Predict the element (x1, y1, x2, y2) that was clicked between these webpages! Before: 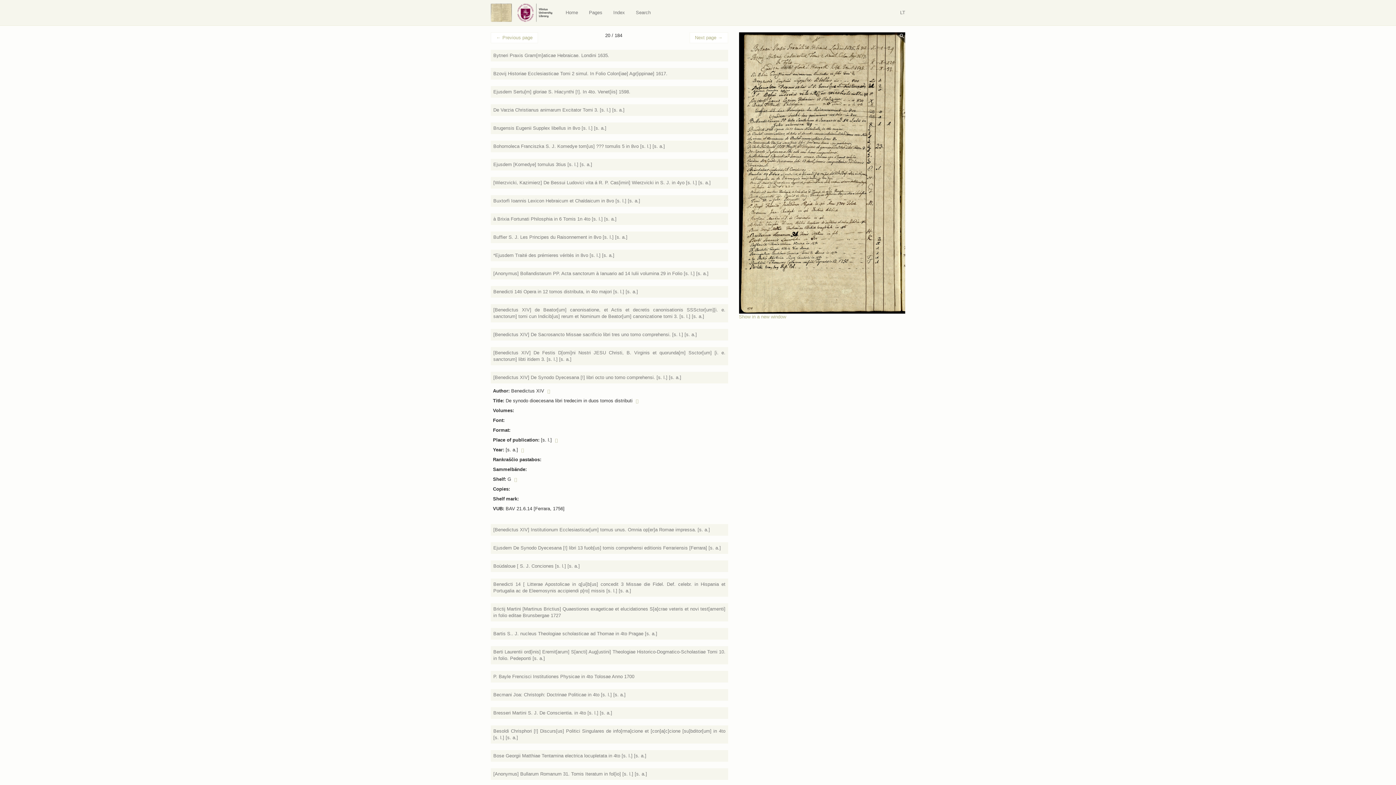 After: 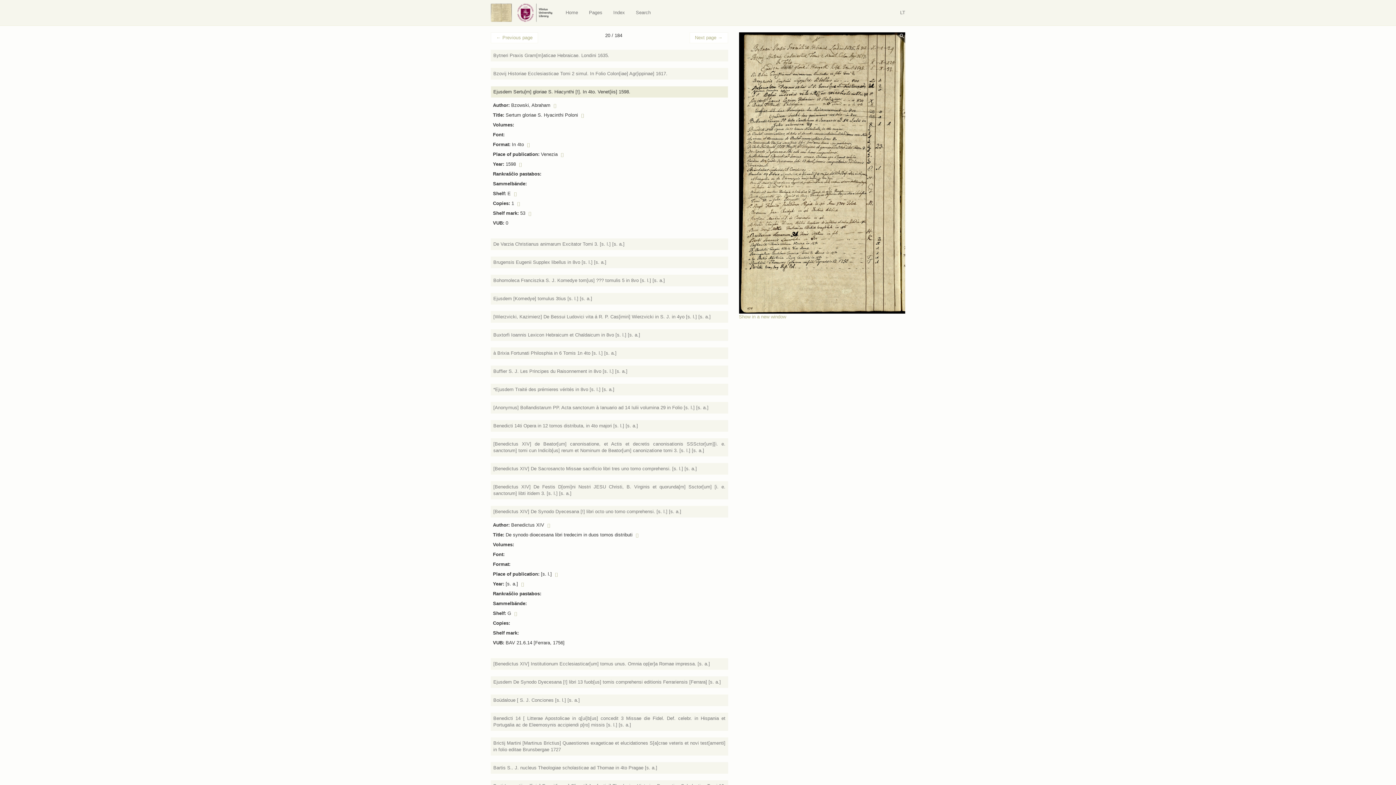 Action: bbox: (490, 86, 728, 97) label: Ejusdem Sertu[m] gloriae S. Hiacynthi [!]. In 4to. Venet[iis] 1598.